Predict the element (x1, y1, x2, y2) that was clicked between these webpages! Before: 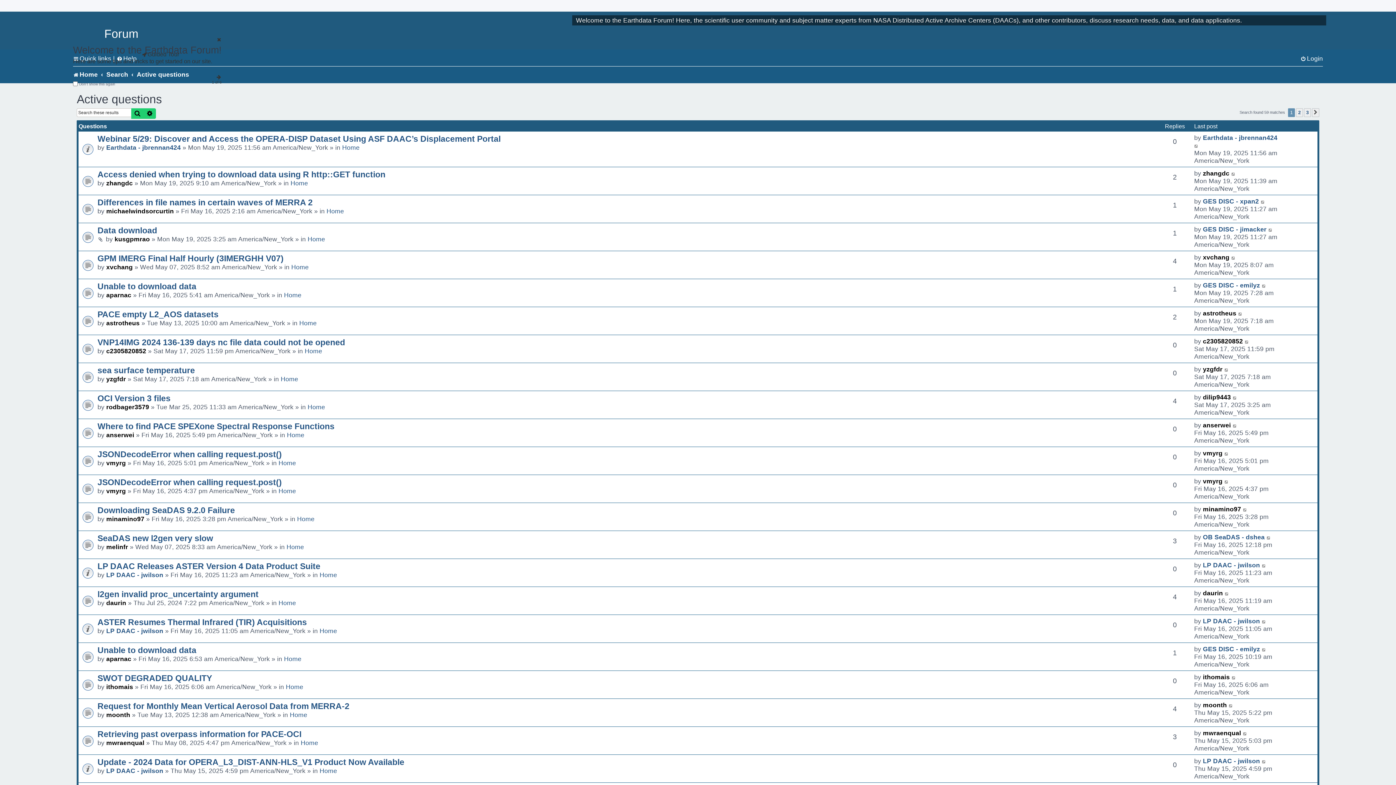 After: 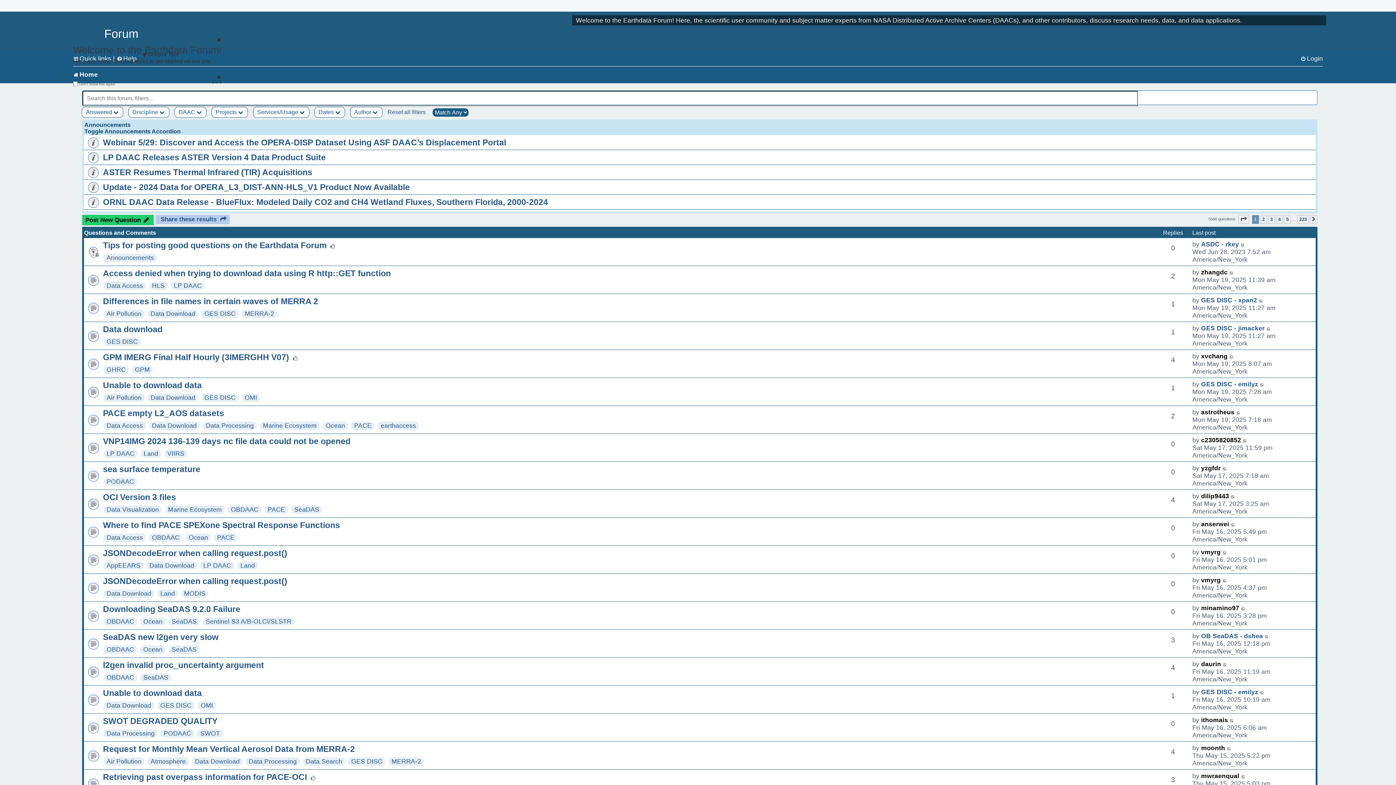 Action: label: Home bbox: (326, 207, 344, 214)